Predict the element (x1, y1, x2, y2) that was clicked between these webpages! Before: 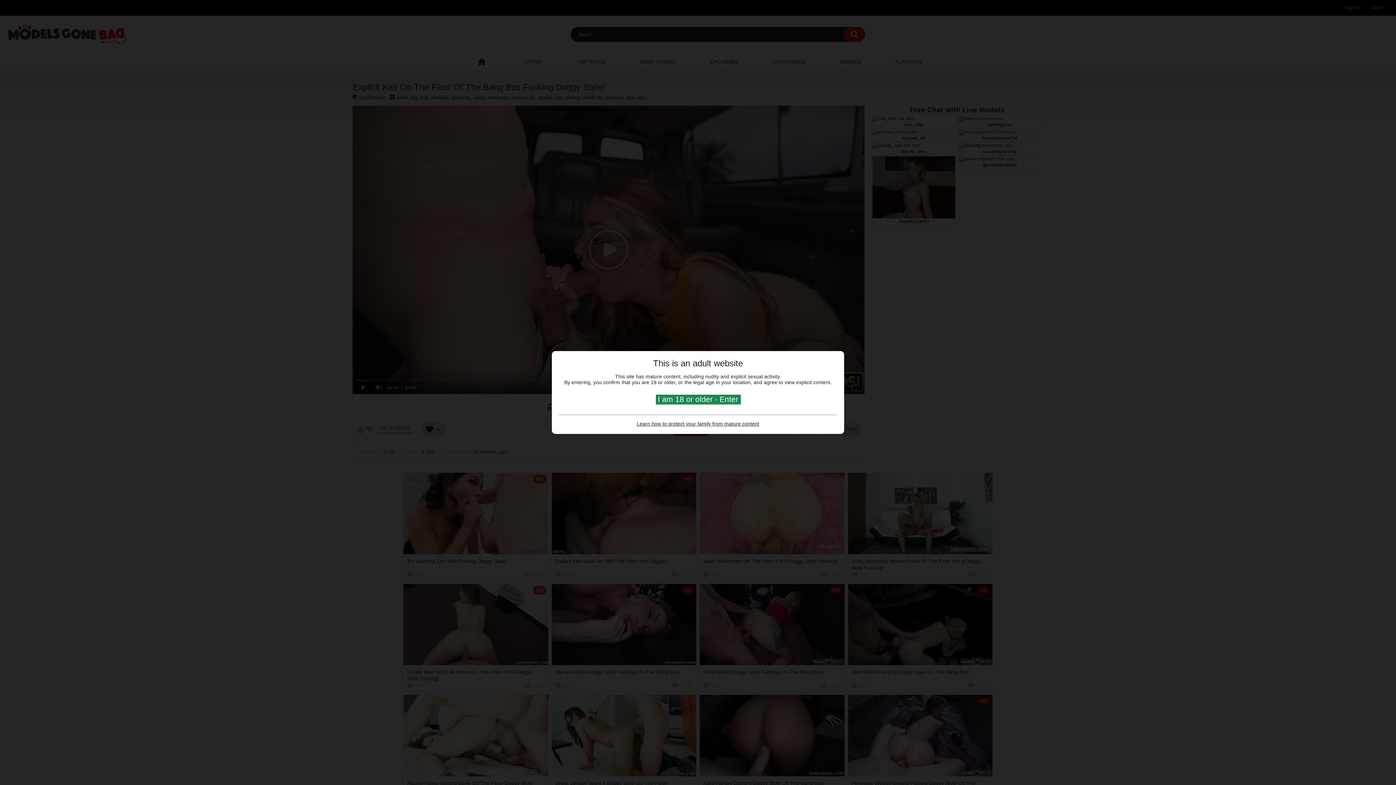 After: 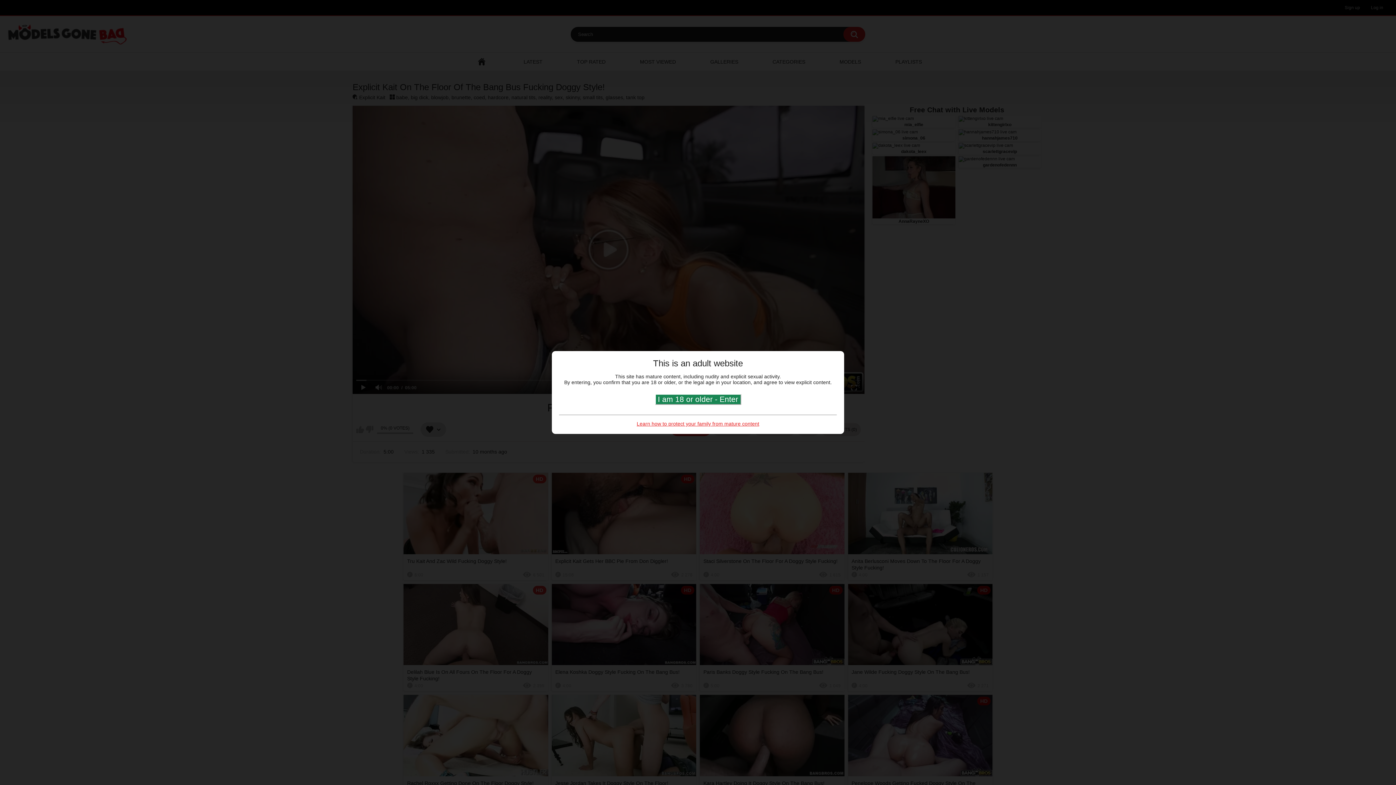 Action: bbox: (636, 421, 759, 426) label: Learn how to protect your family from mature content